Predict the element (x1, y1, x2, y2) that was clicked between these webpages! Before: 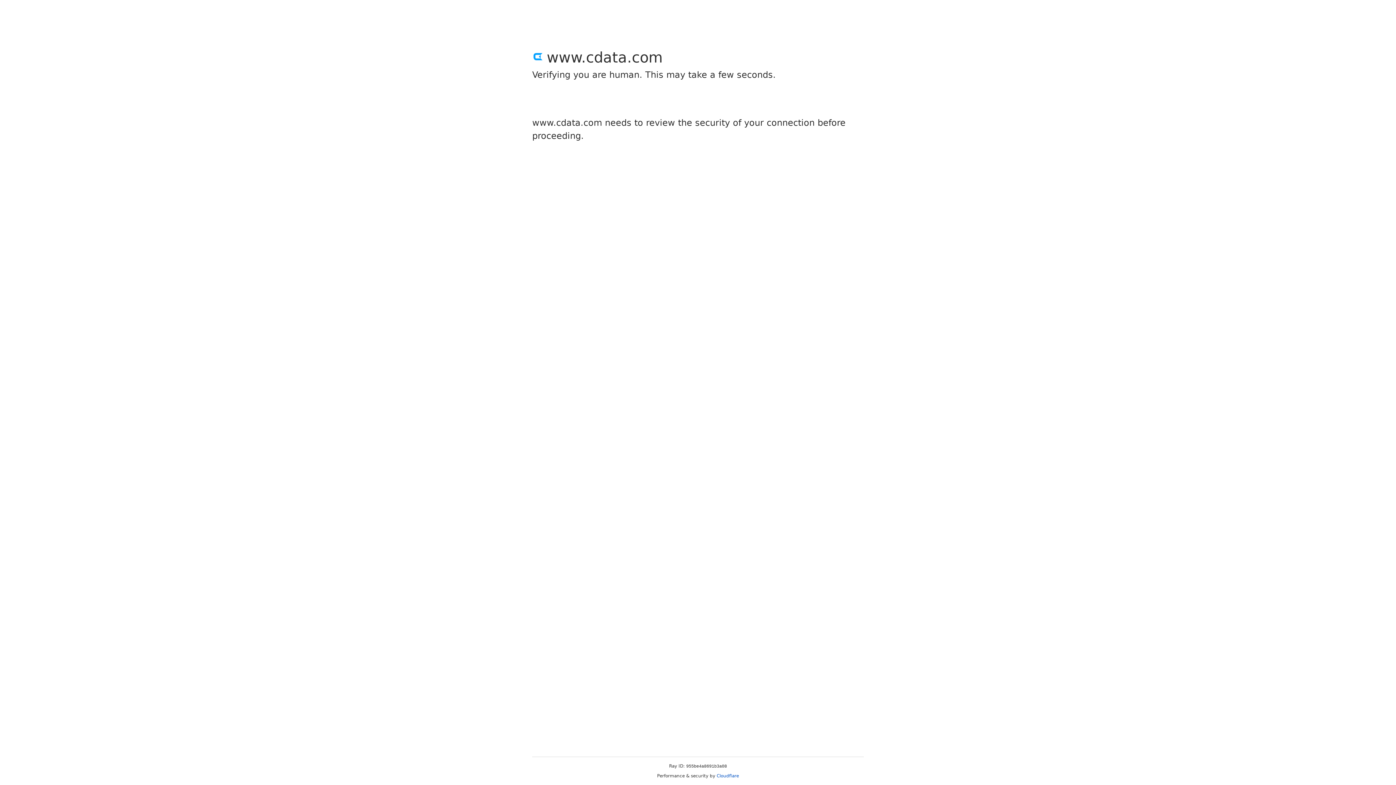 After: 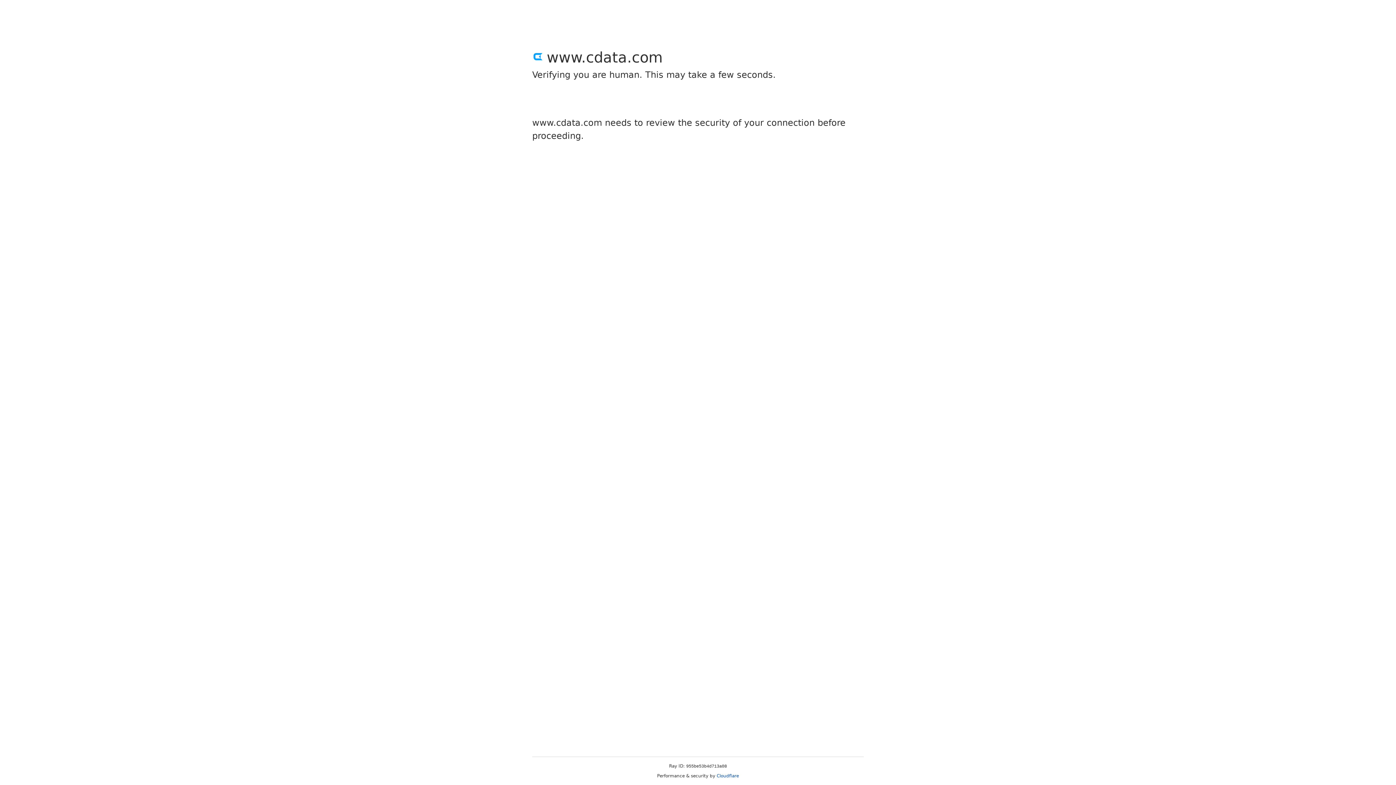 Action: bbox: (716, 773, 739, 778) label: Cloudflare